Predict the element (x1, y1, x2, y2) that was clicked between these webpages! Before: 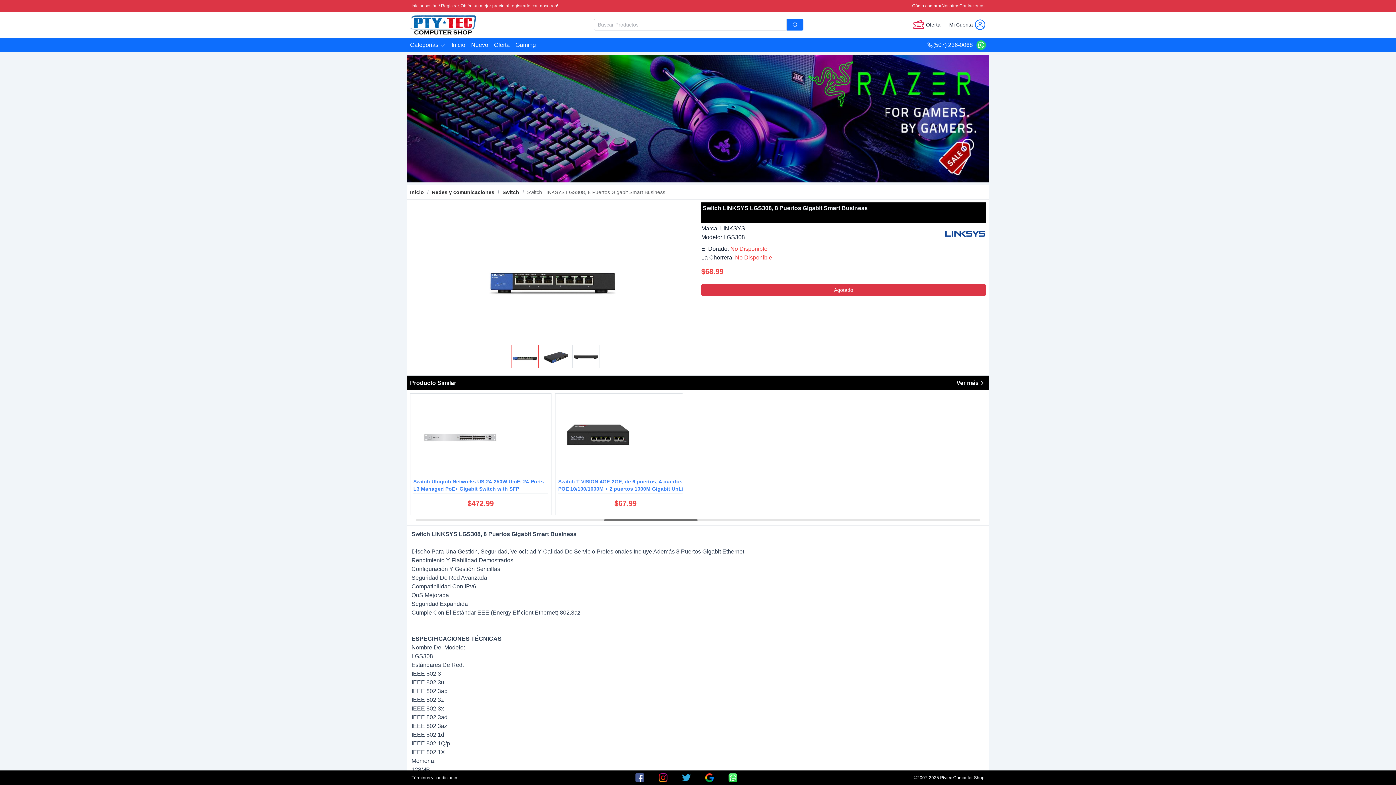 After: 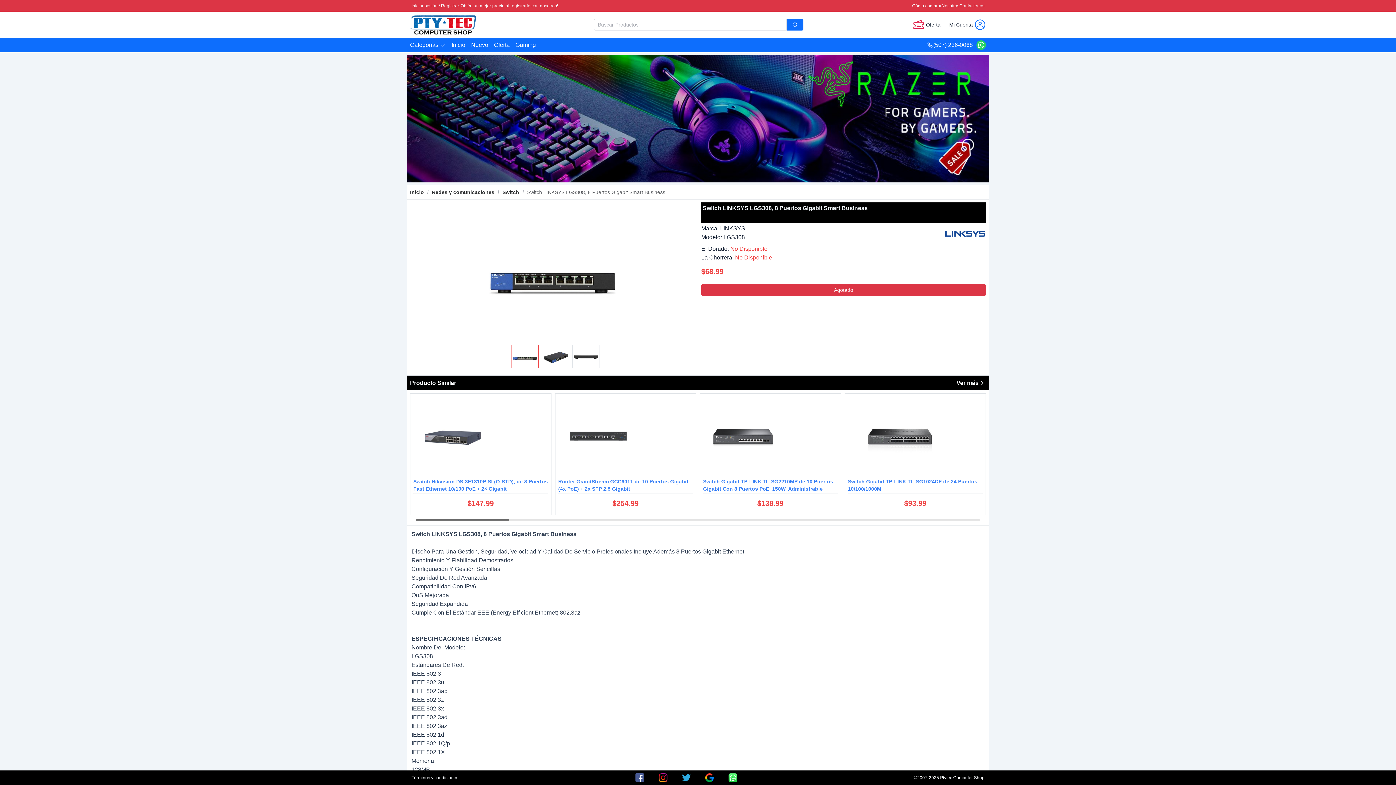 Action: bbox: (635, 773, 644, 782)